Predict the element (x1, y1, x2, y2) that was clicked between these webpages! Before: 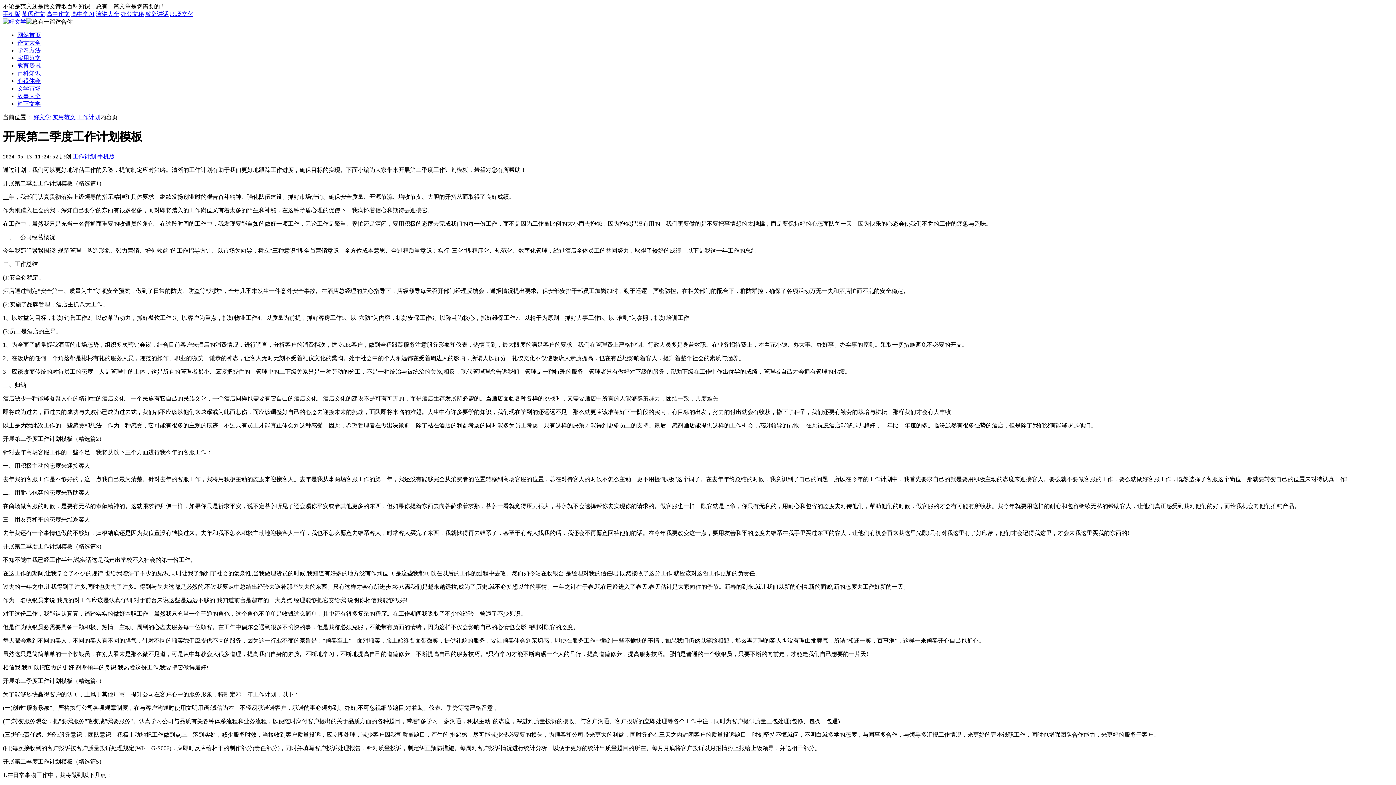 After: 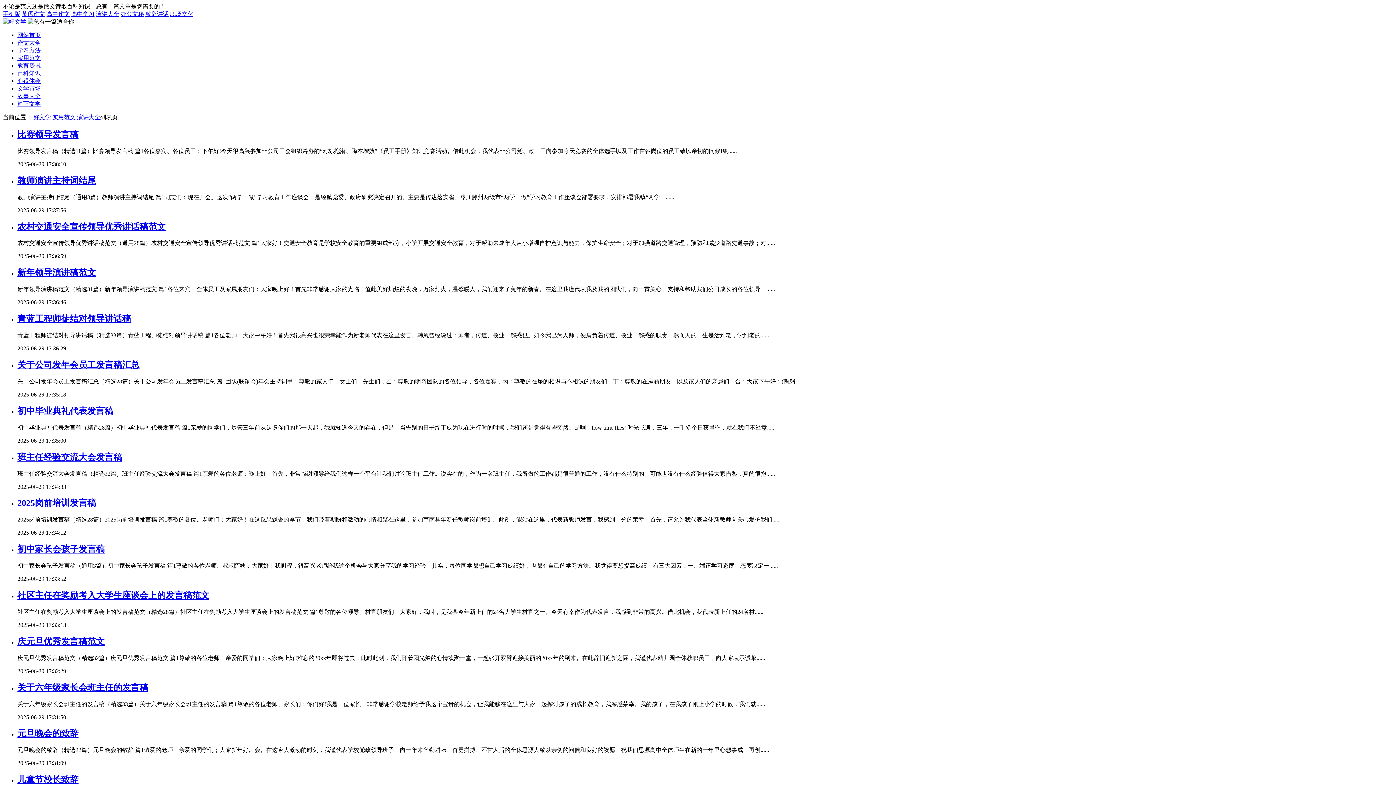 Action: bbox: (96, 10, 119, 17) label: 演讲大全